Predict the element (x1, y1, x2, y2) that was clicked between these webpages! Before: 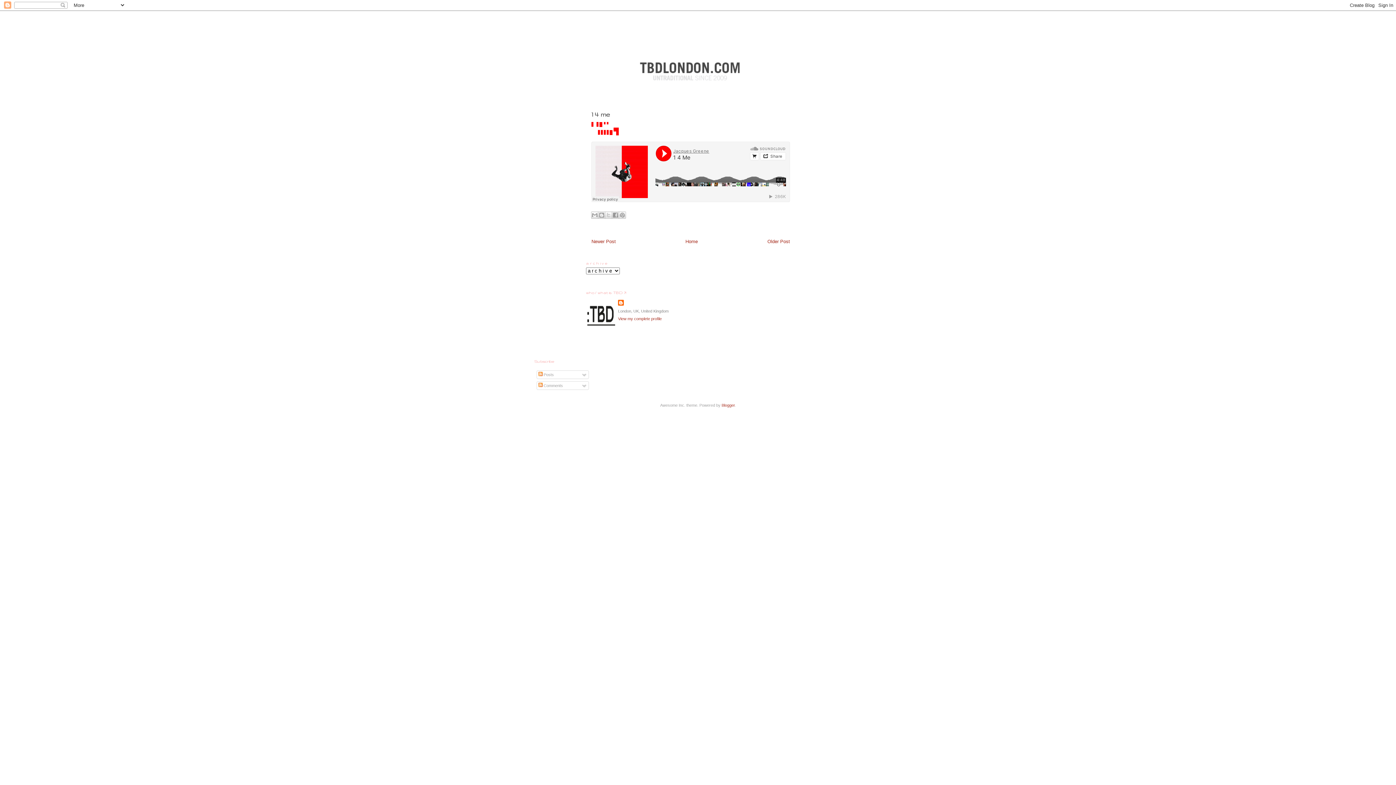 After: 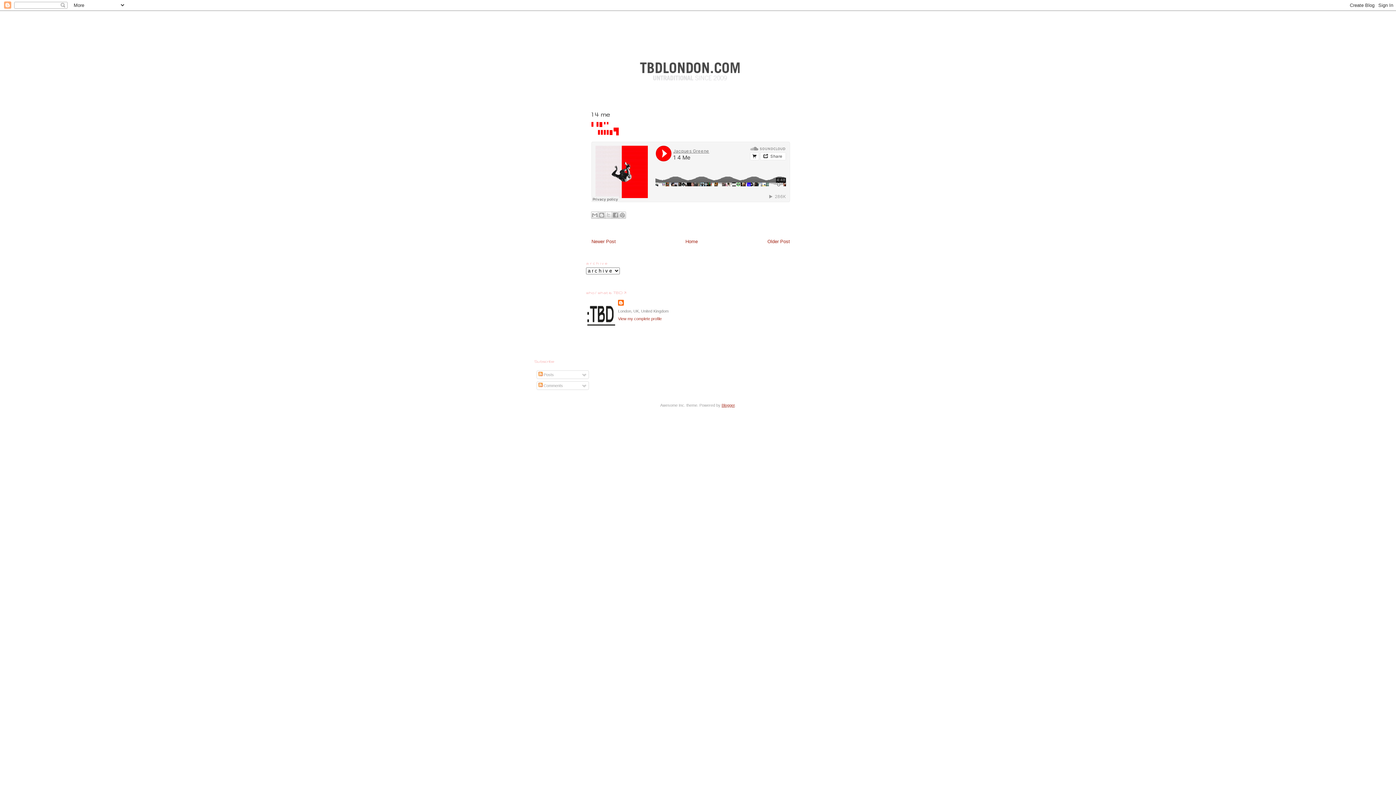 Action: bbox: (721, 403, 734, 407) label: Blogger